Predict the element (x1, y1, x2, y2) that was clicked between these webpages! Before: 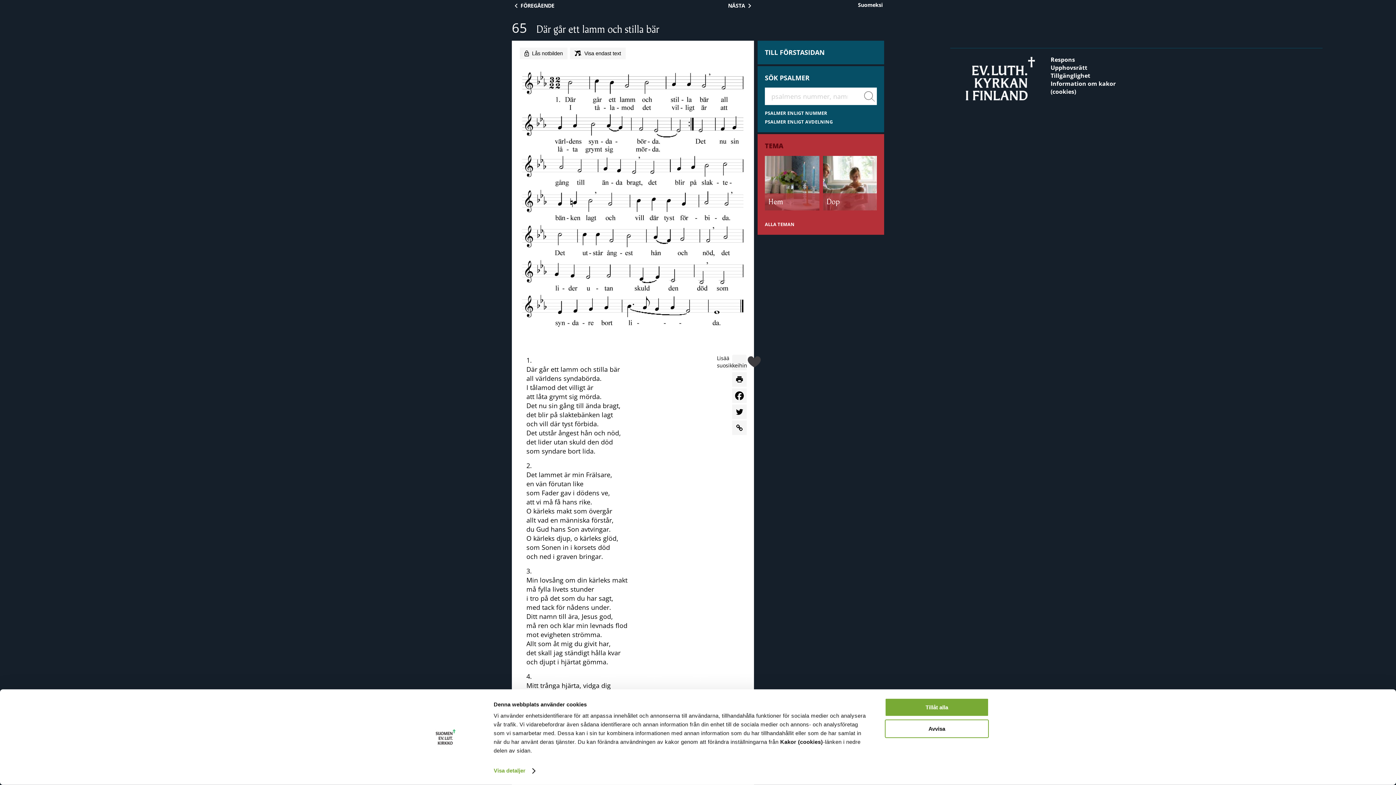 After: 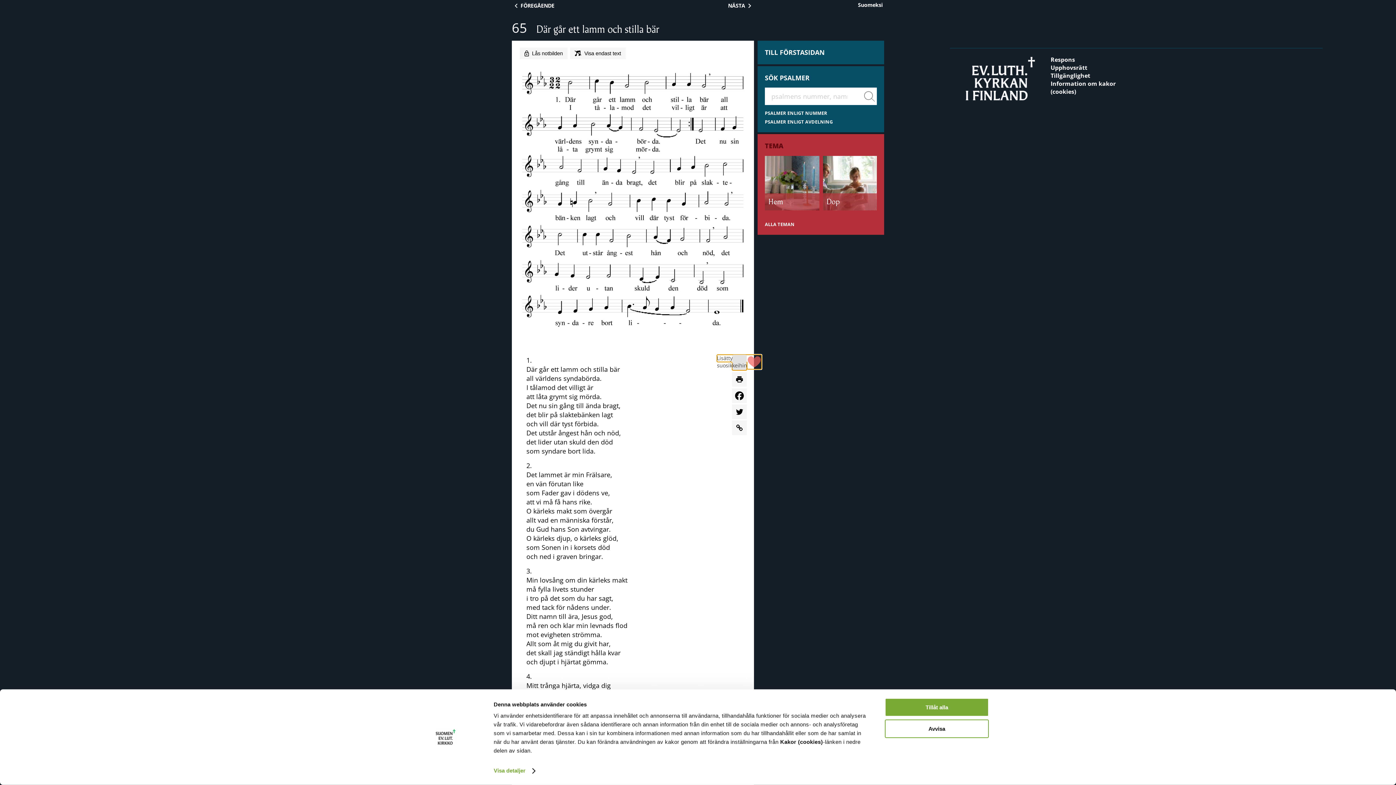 Action: label: Lisää suosikkeihin bbox: (732, 355, 746, 370)